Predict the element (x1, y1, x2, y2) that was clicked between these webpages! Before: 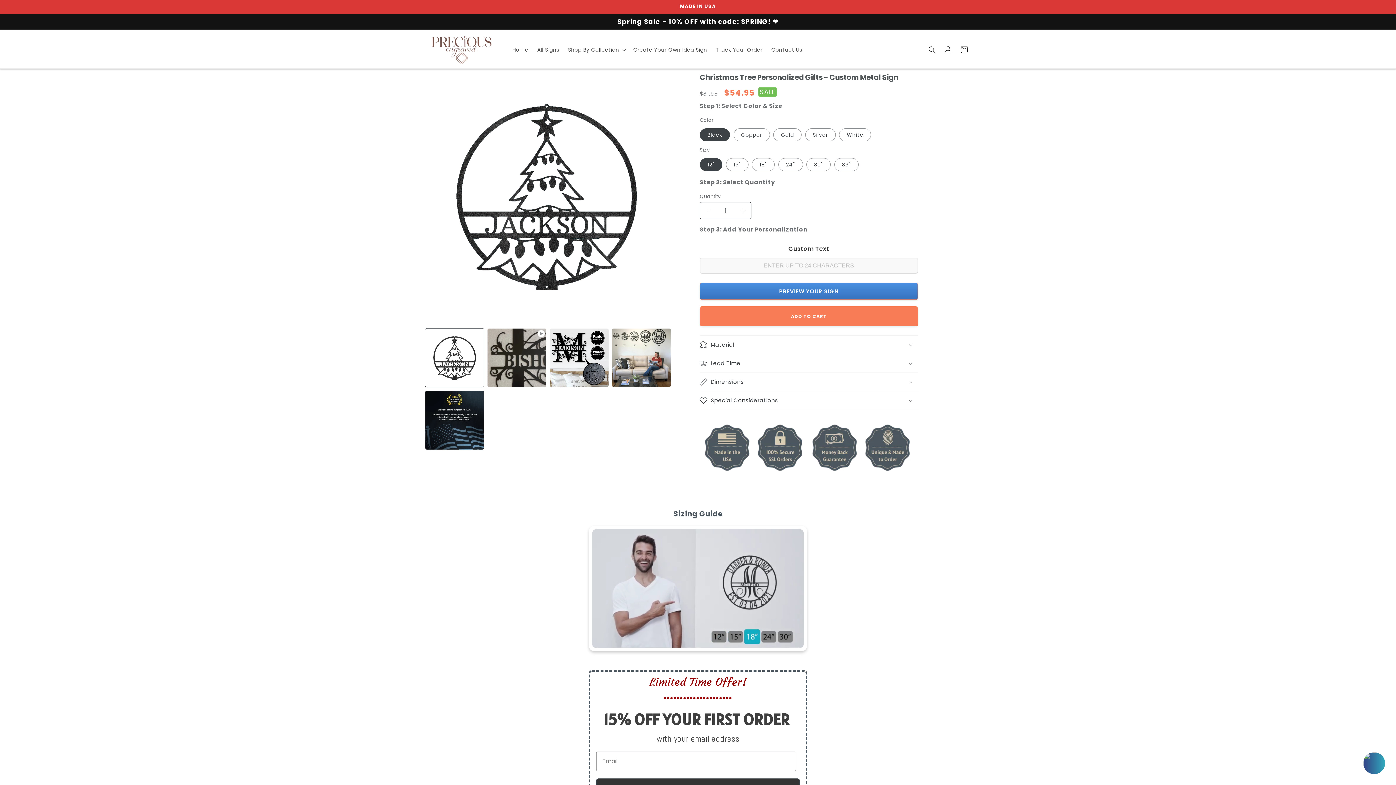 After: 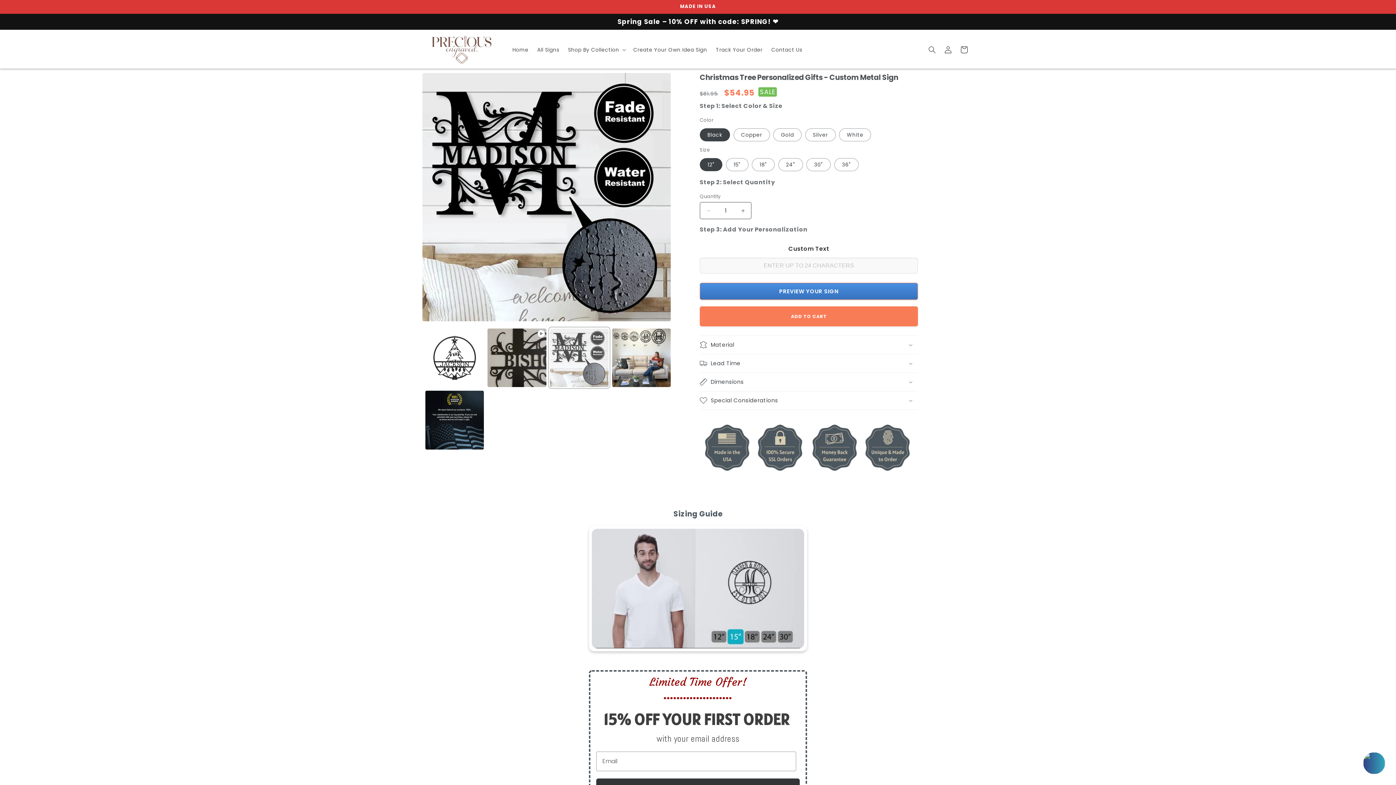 Action: bbox: (550, 328, 608, 387) label: Load image 6 in gallery view